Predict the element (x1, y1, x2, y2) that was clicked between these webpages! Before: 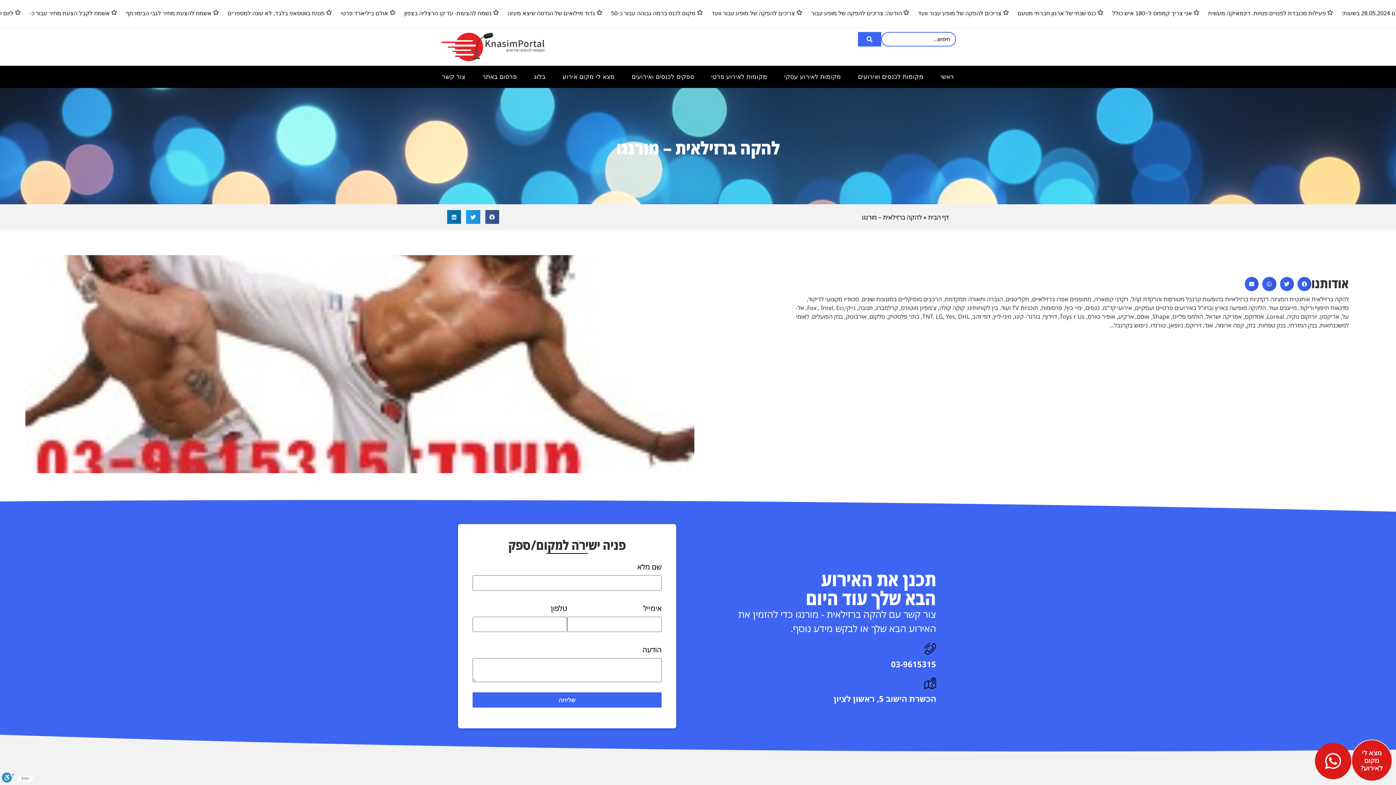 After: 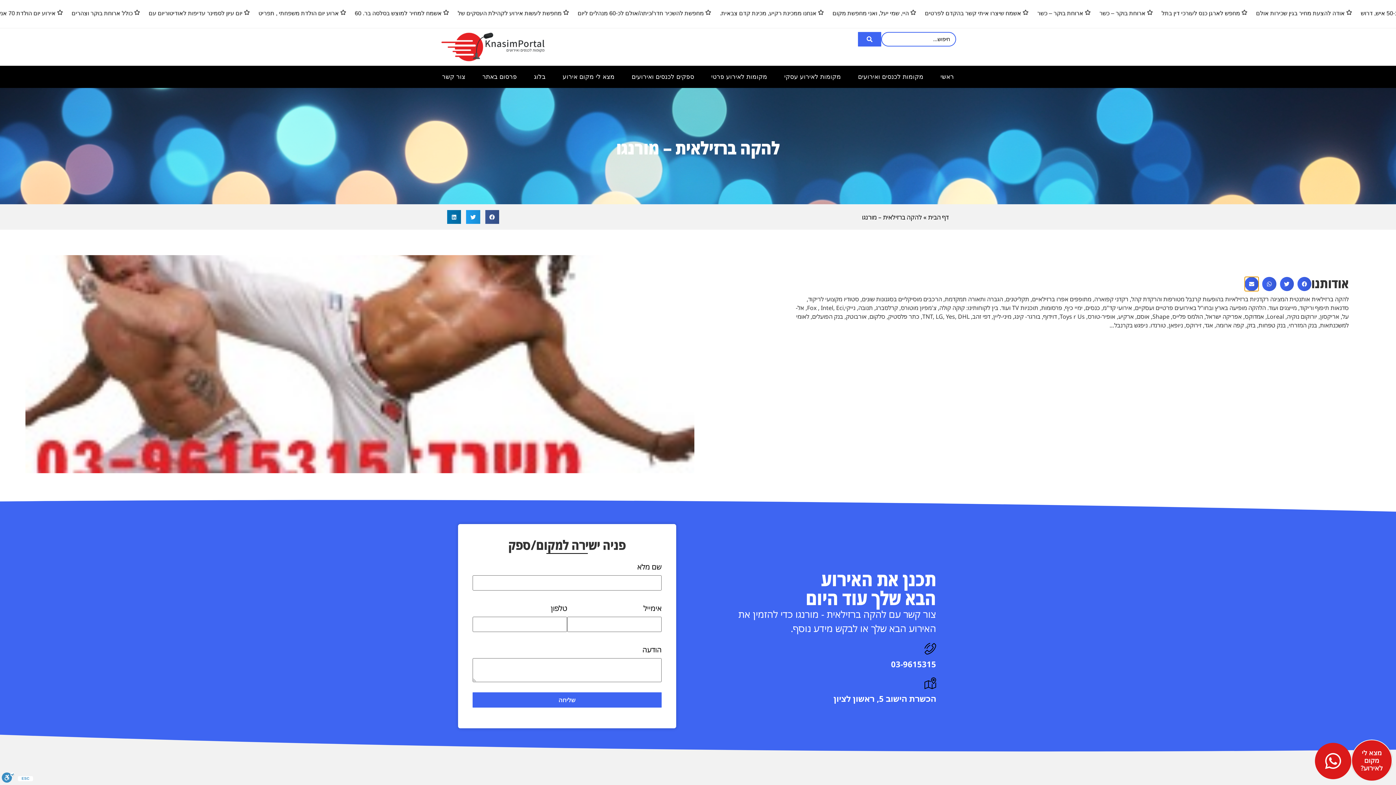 Action: bbox: (1245, 277, 1259, 291) label: שיתוף ב email